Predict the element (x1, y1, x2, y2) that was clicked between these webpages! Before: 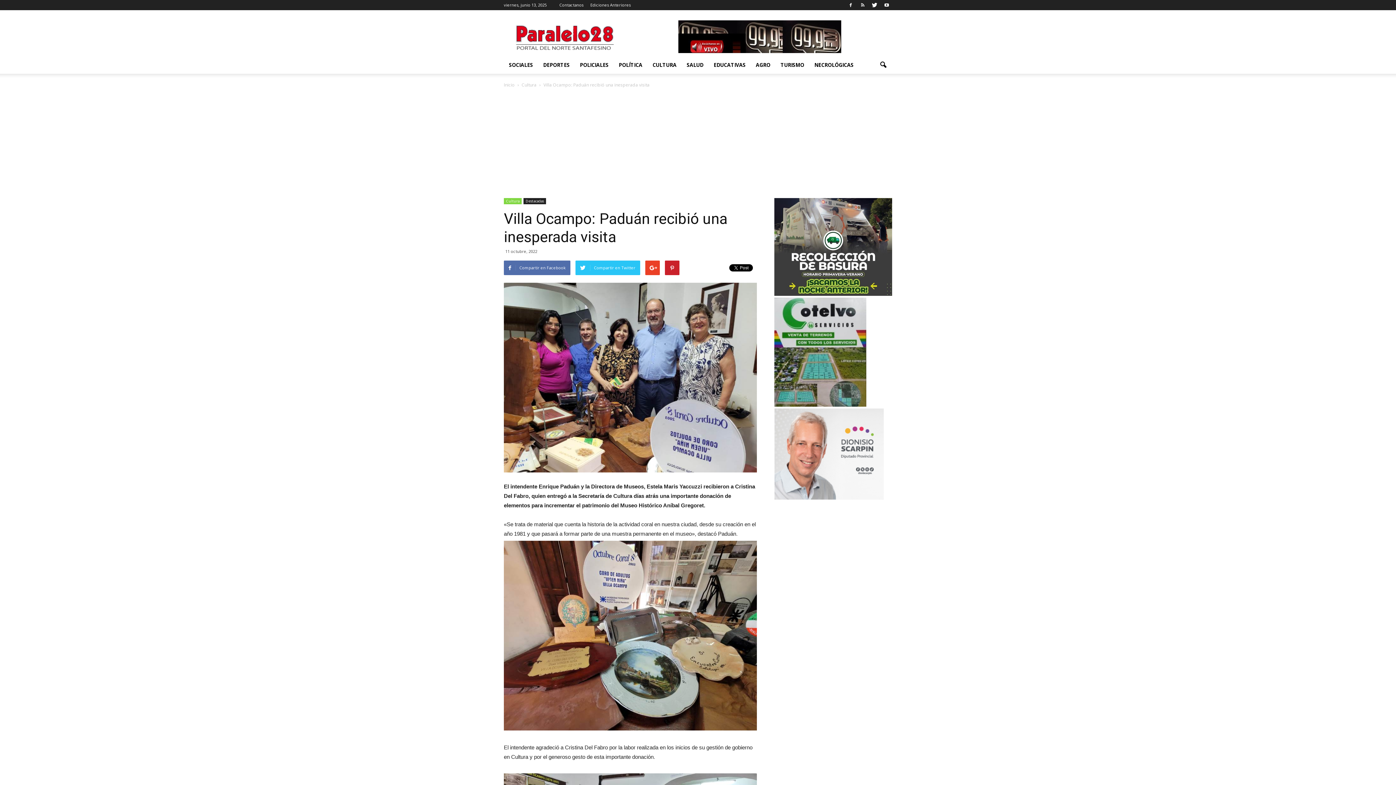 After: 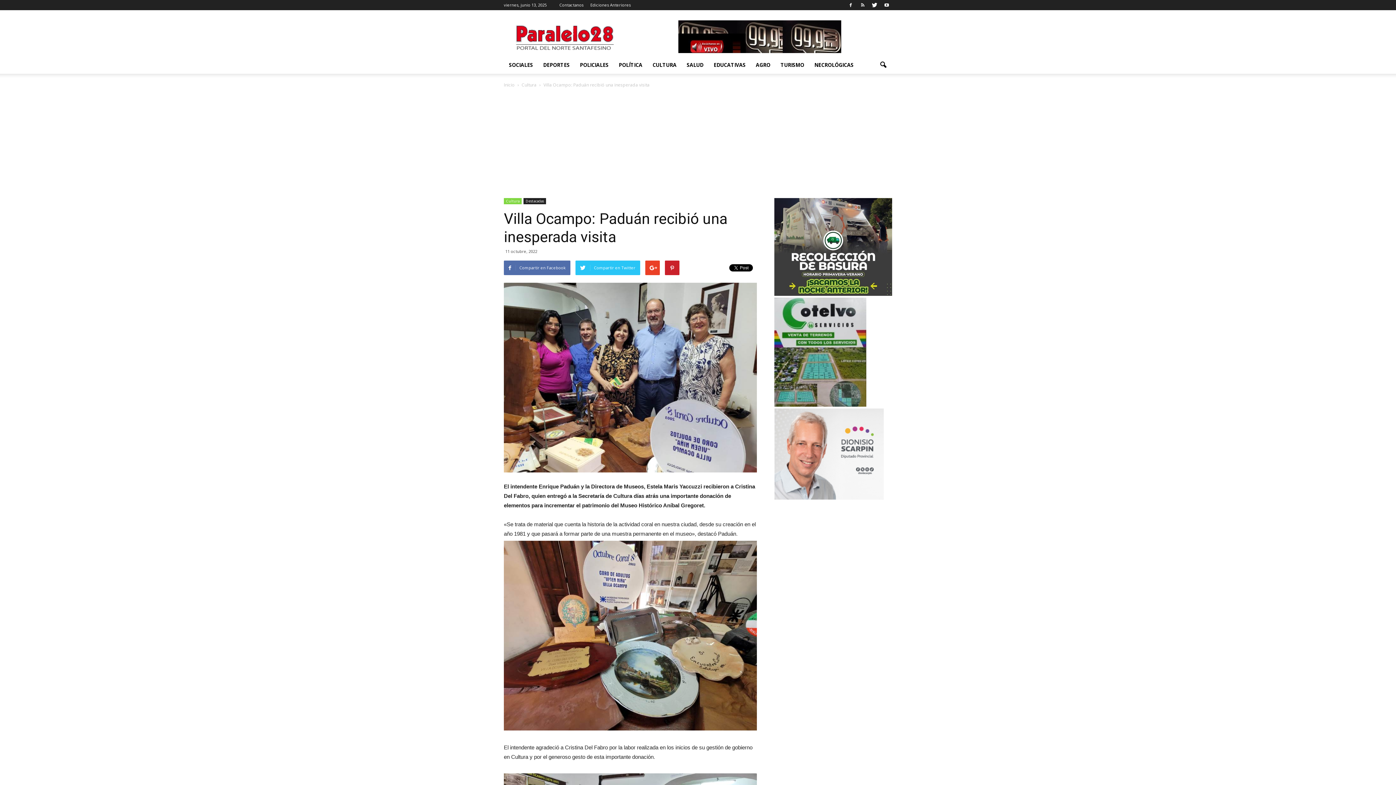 Action: bbox: (774, 494, 884, 501)